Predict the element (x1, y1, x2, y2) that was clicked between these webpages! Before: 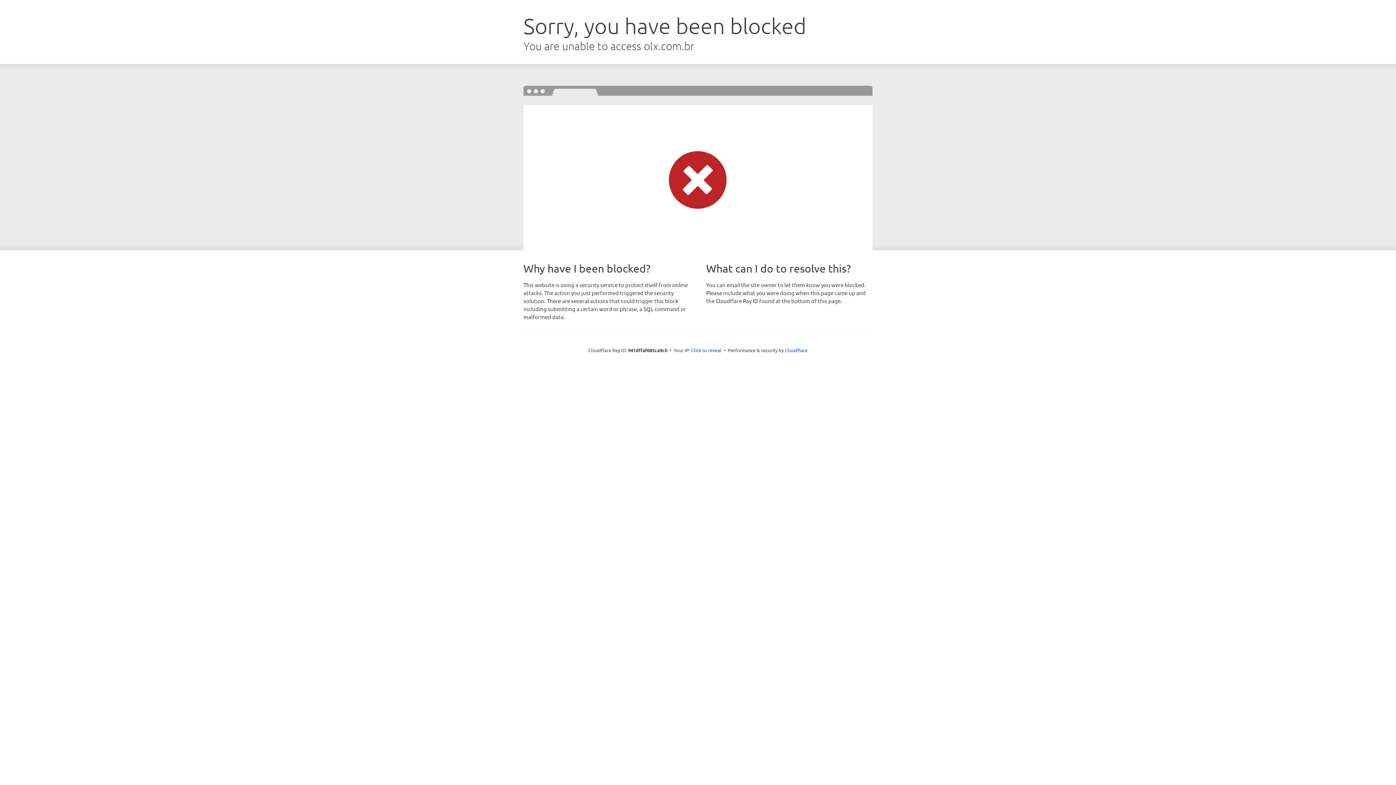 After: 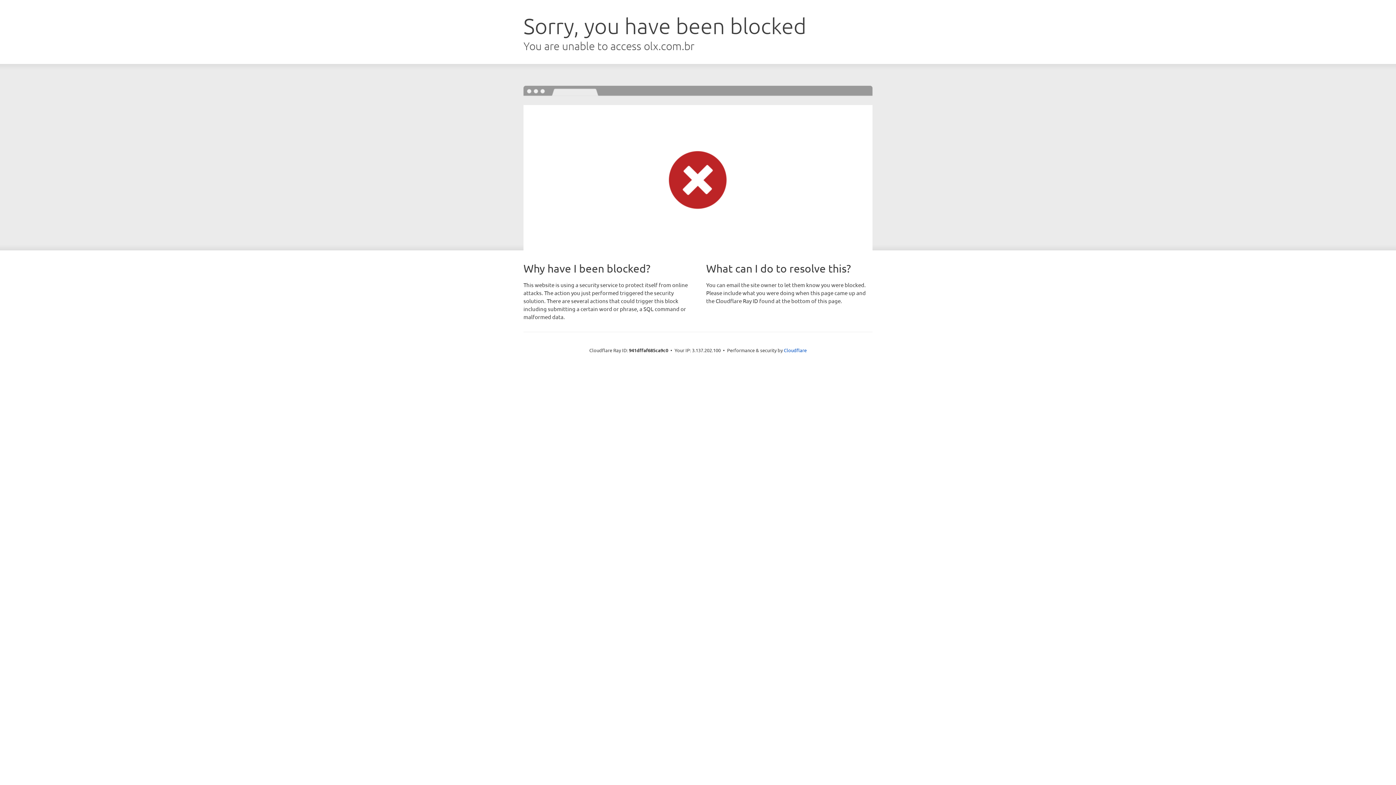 Action: label: Click to reveal bbox: (691, 346, 721, 353)